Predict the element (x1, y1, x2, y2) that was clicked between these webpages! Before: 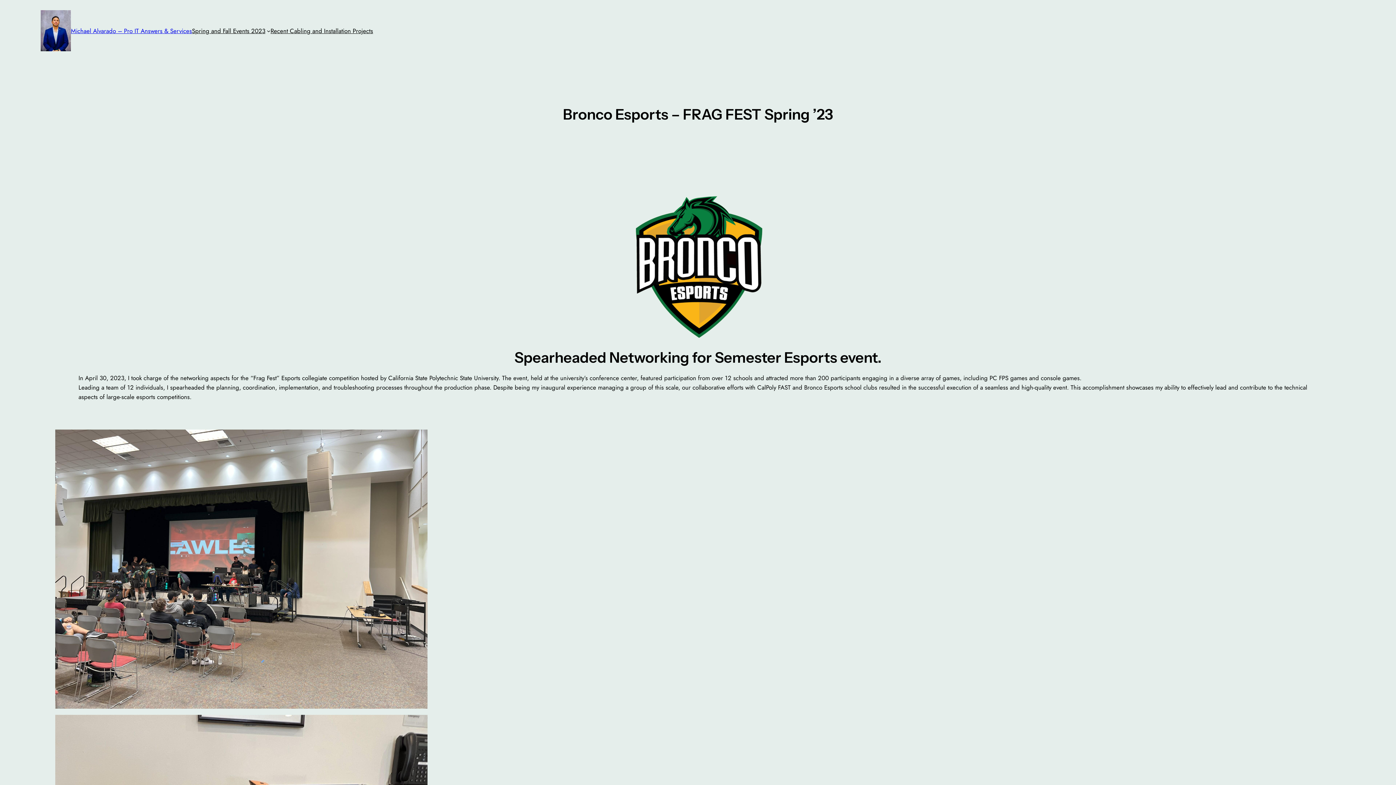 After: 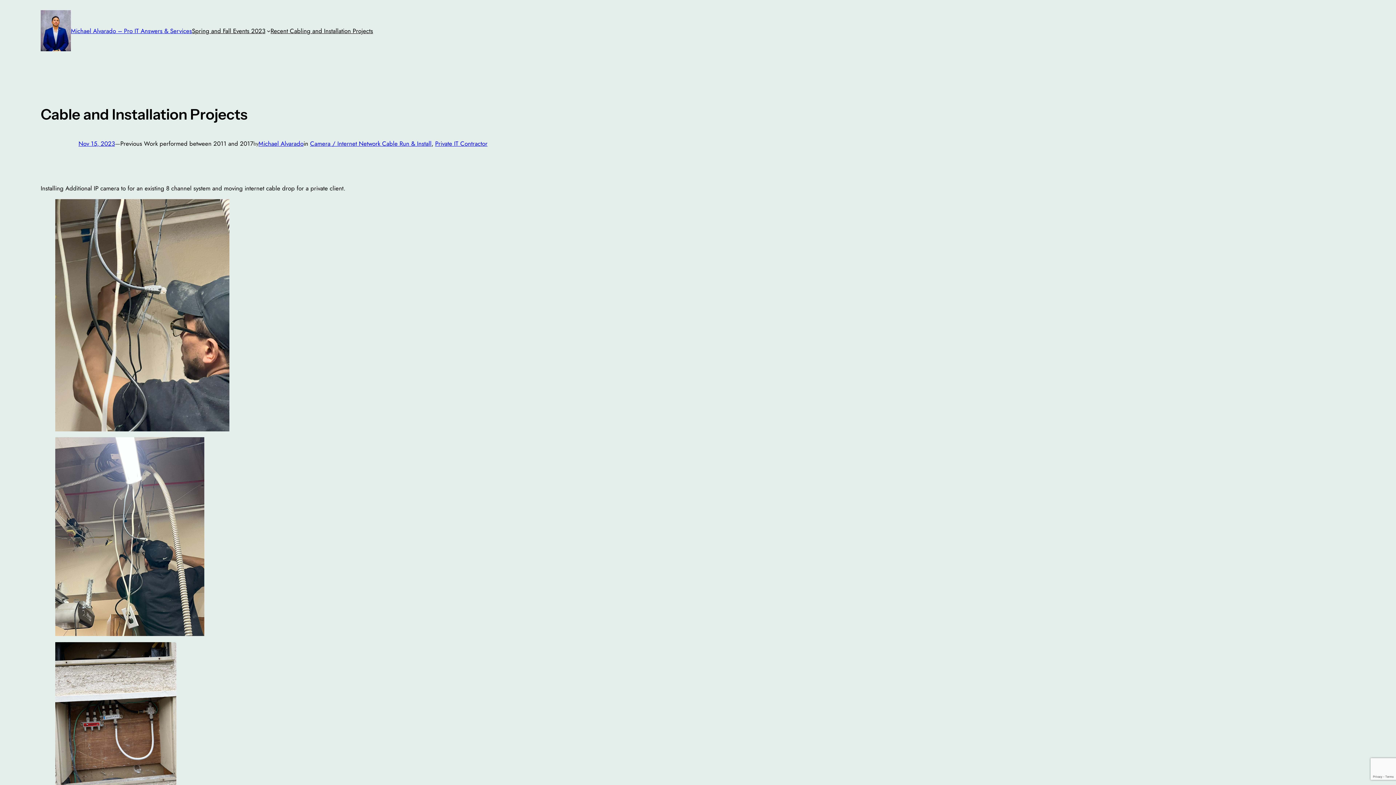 Action: label: Recent Cabling and Installation Projects bbox: (270, 26, 373, 35)